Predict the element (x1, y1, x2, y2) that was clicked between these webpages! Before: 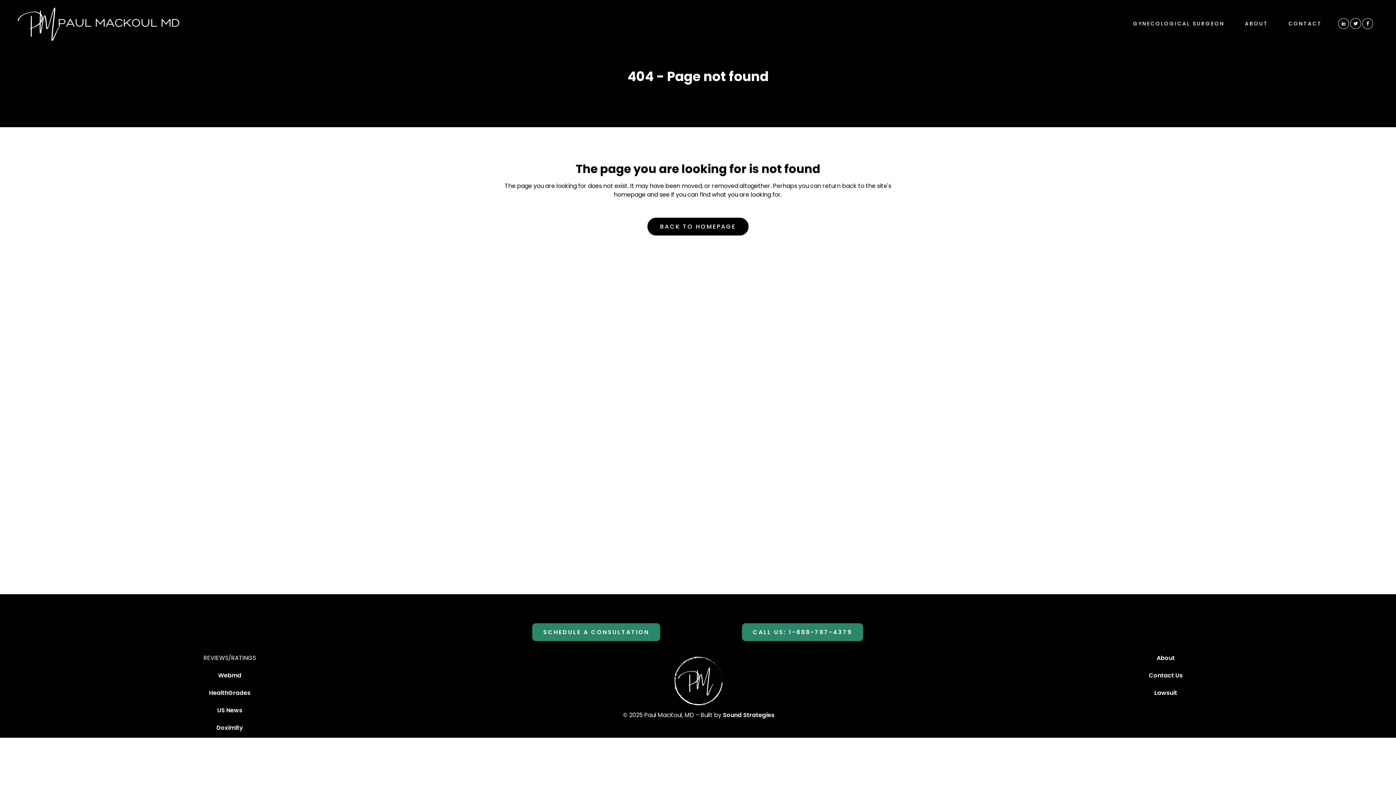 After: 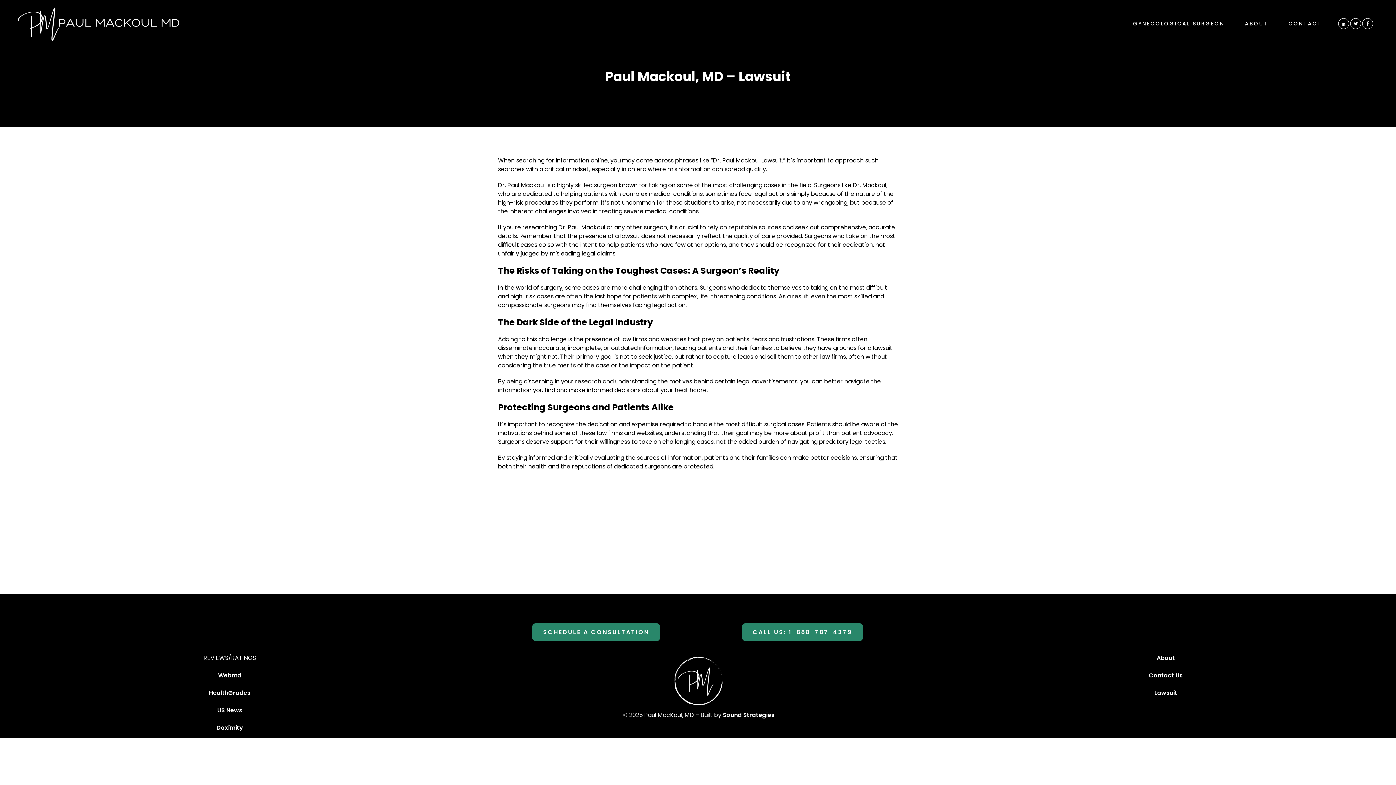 Action: bbox: (1154, 689, 1177, 697) label: Lawsuit